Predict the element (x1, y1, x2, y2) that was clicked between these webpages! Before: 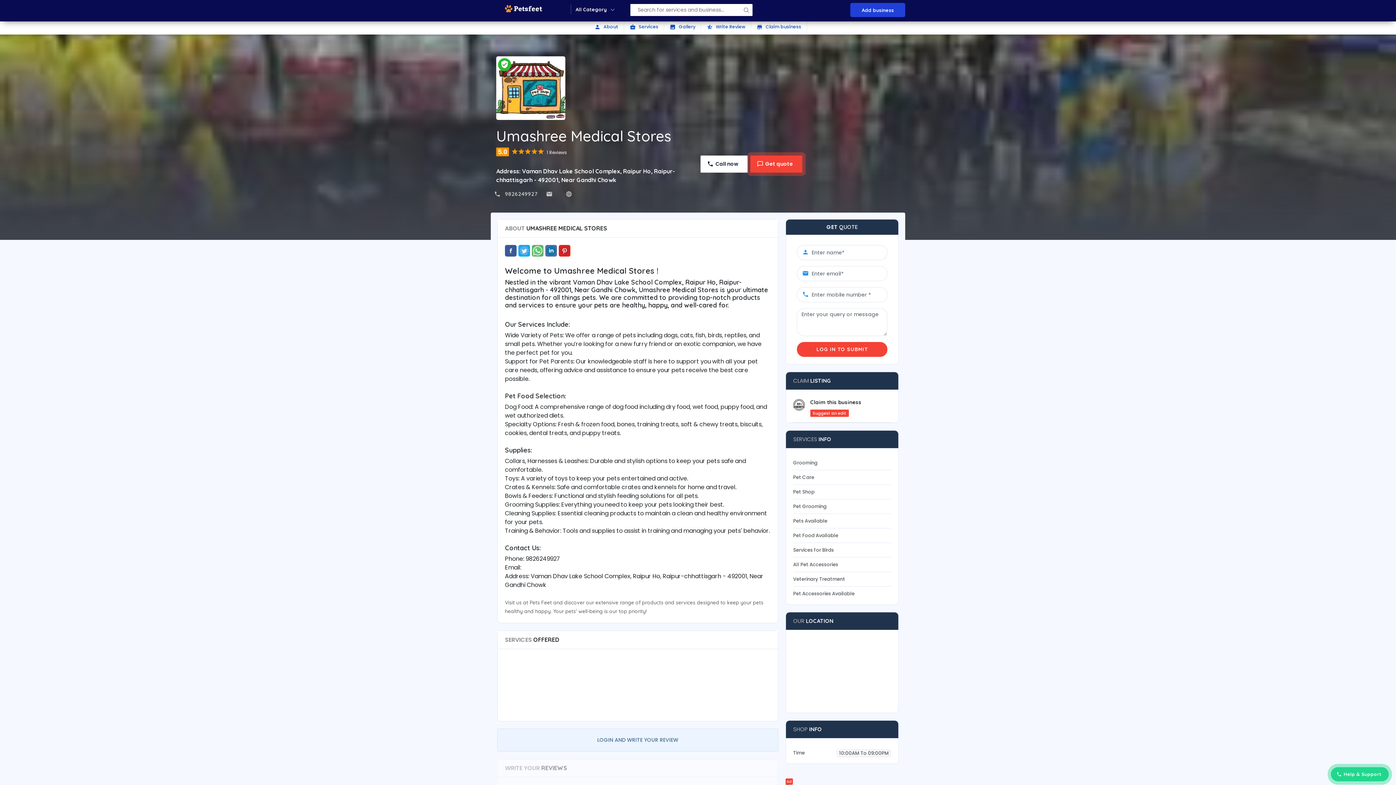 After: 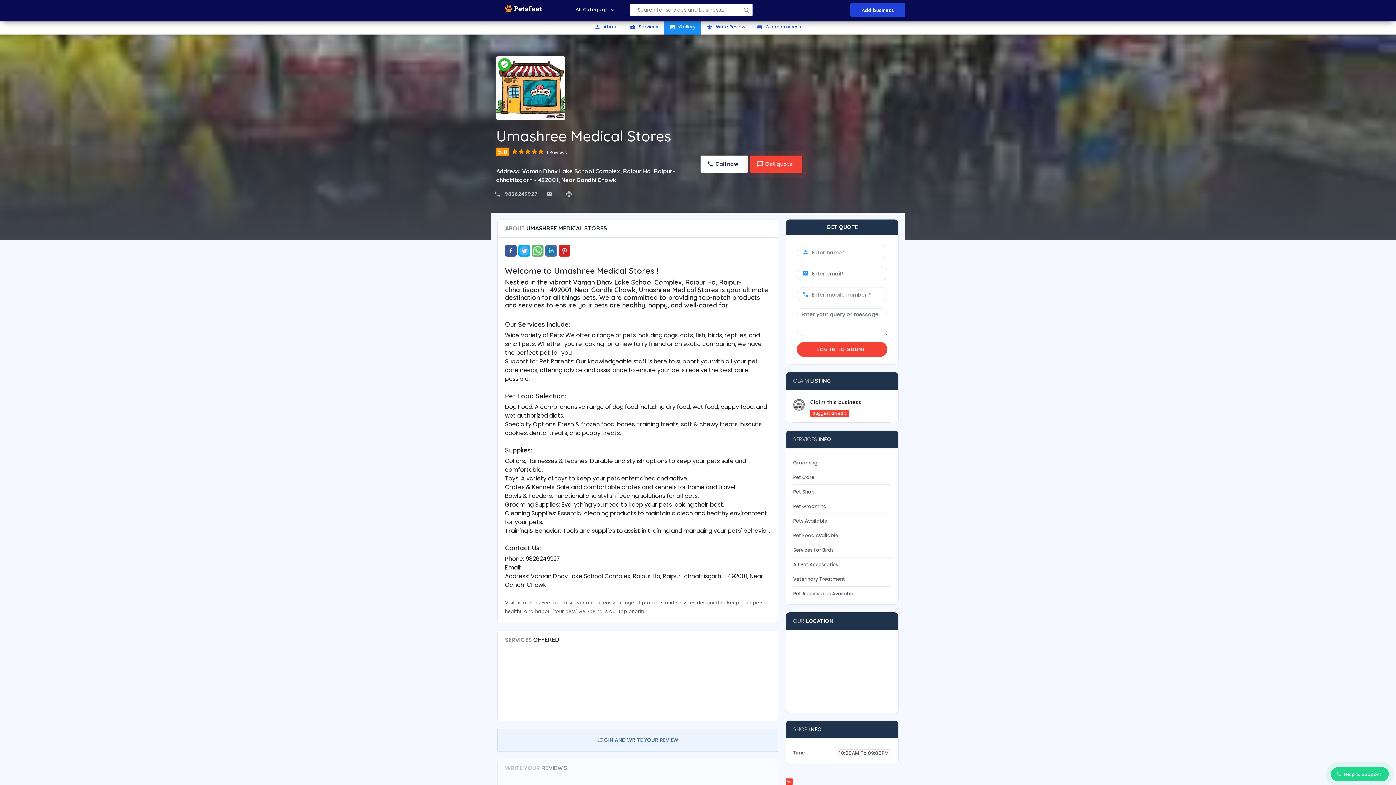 Action: bbox: (664, 19, 701, 34) label: photo Gallery